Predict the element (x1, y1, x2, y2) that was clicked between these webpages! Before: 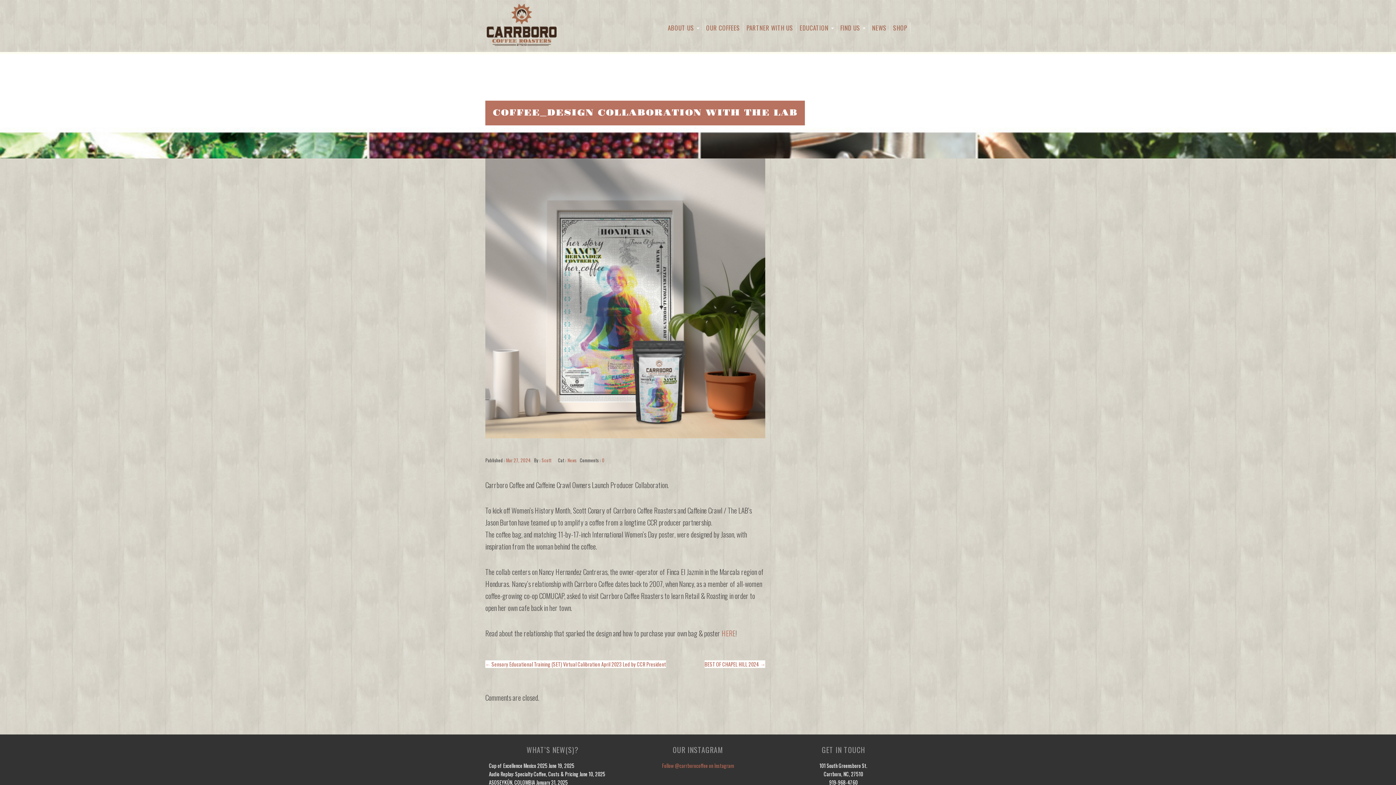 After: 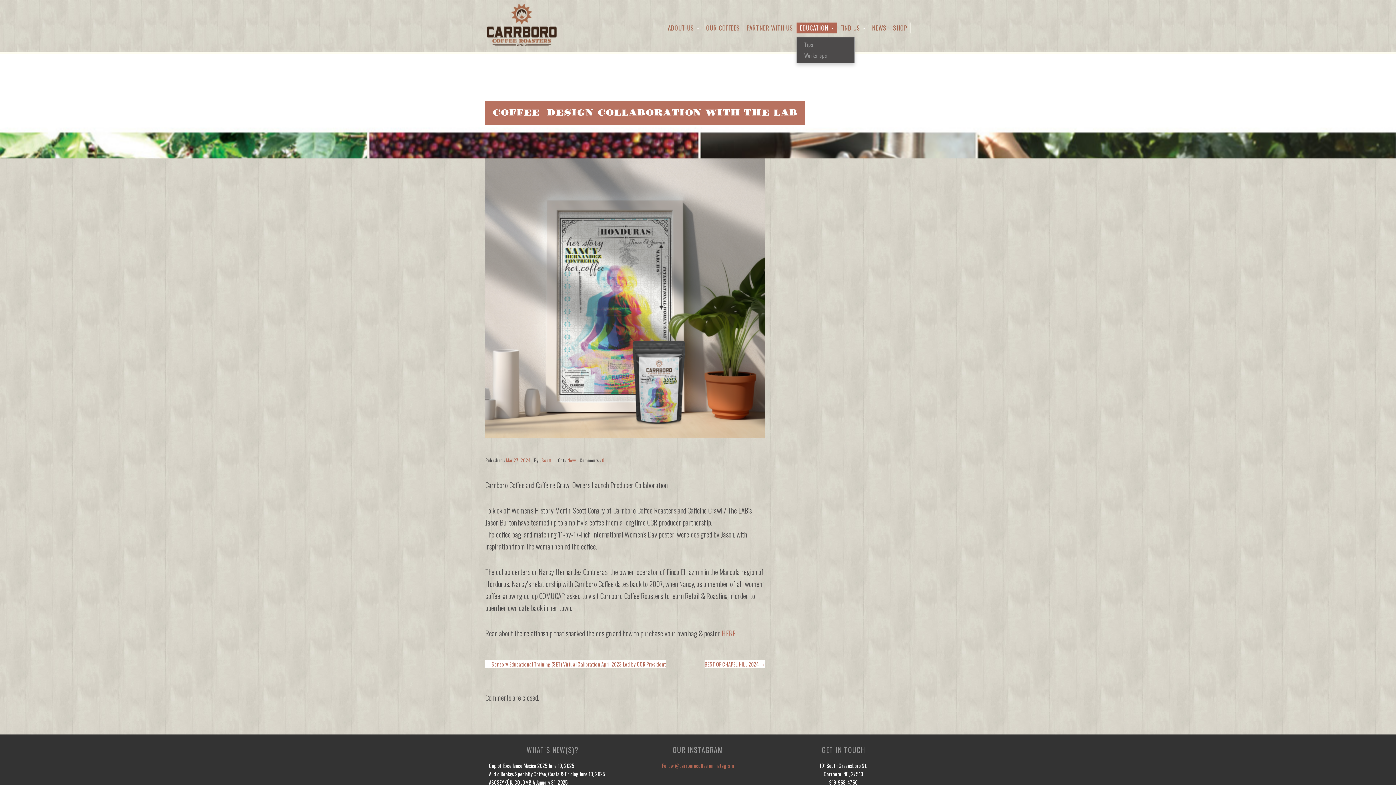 Action: bbox: (796, 22, 837, 33) label: EDUCATION 